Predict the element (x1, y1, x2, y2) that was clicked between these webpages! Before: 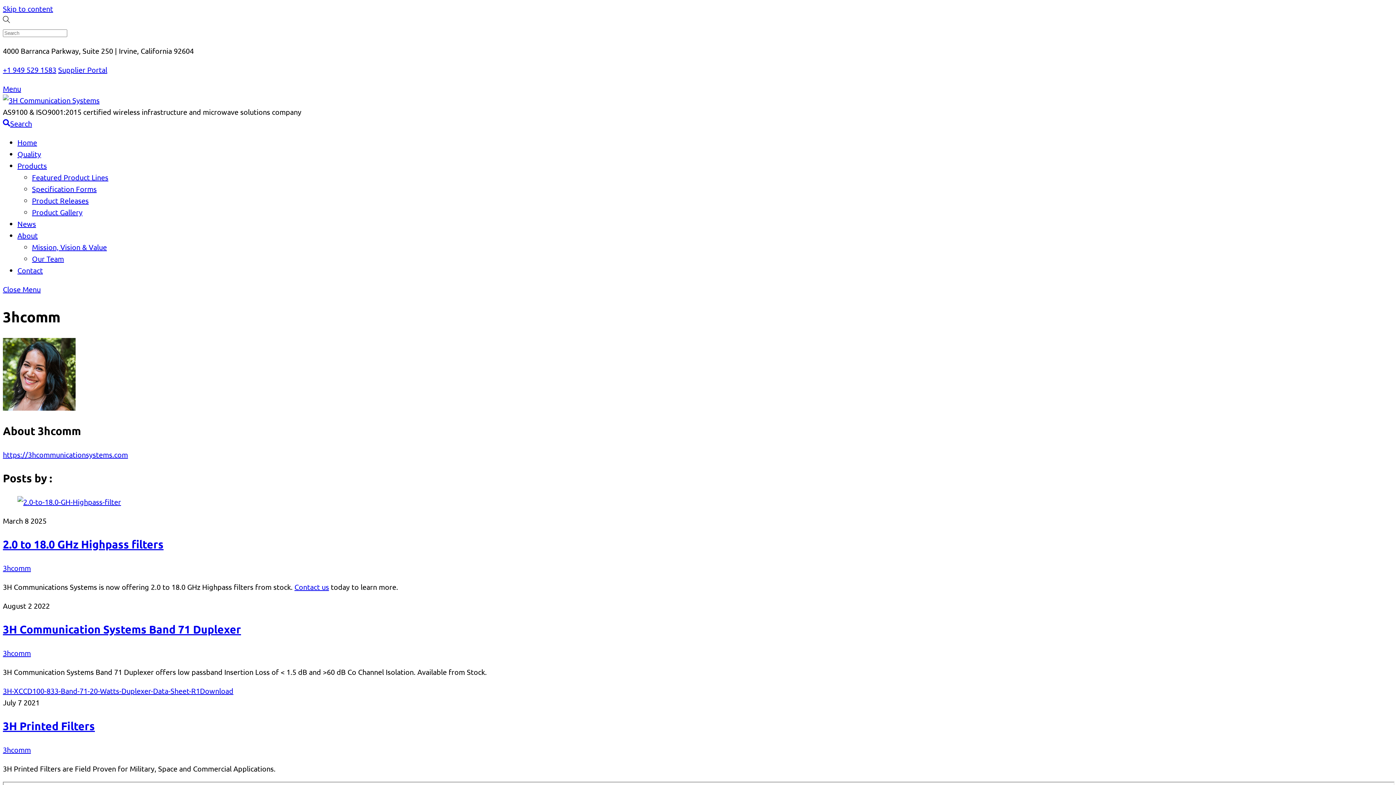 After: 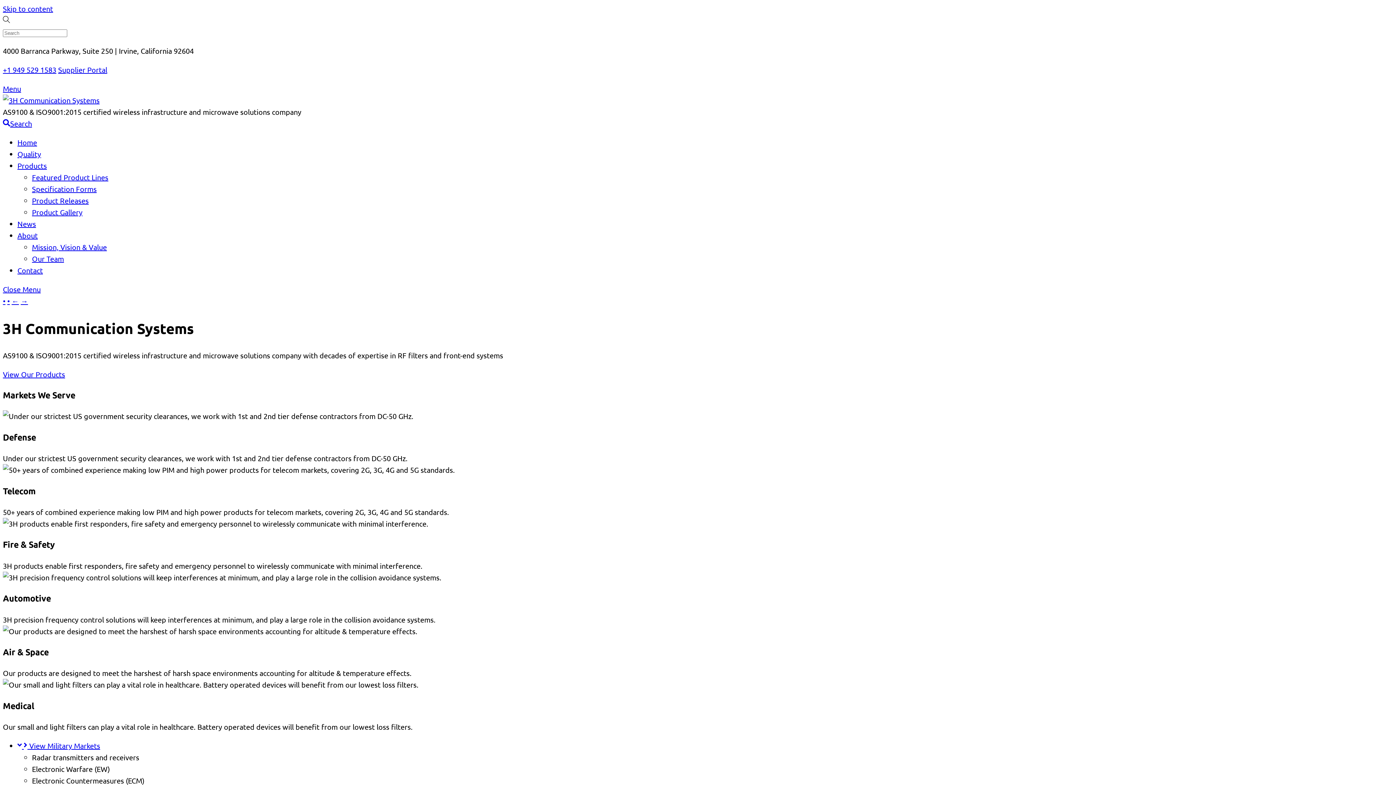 Action: bbox: (2, 95, 99, 104)